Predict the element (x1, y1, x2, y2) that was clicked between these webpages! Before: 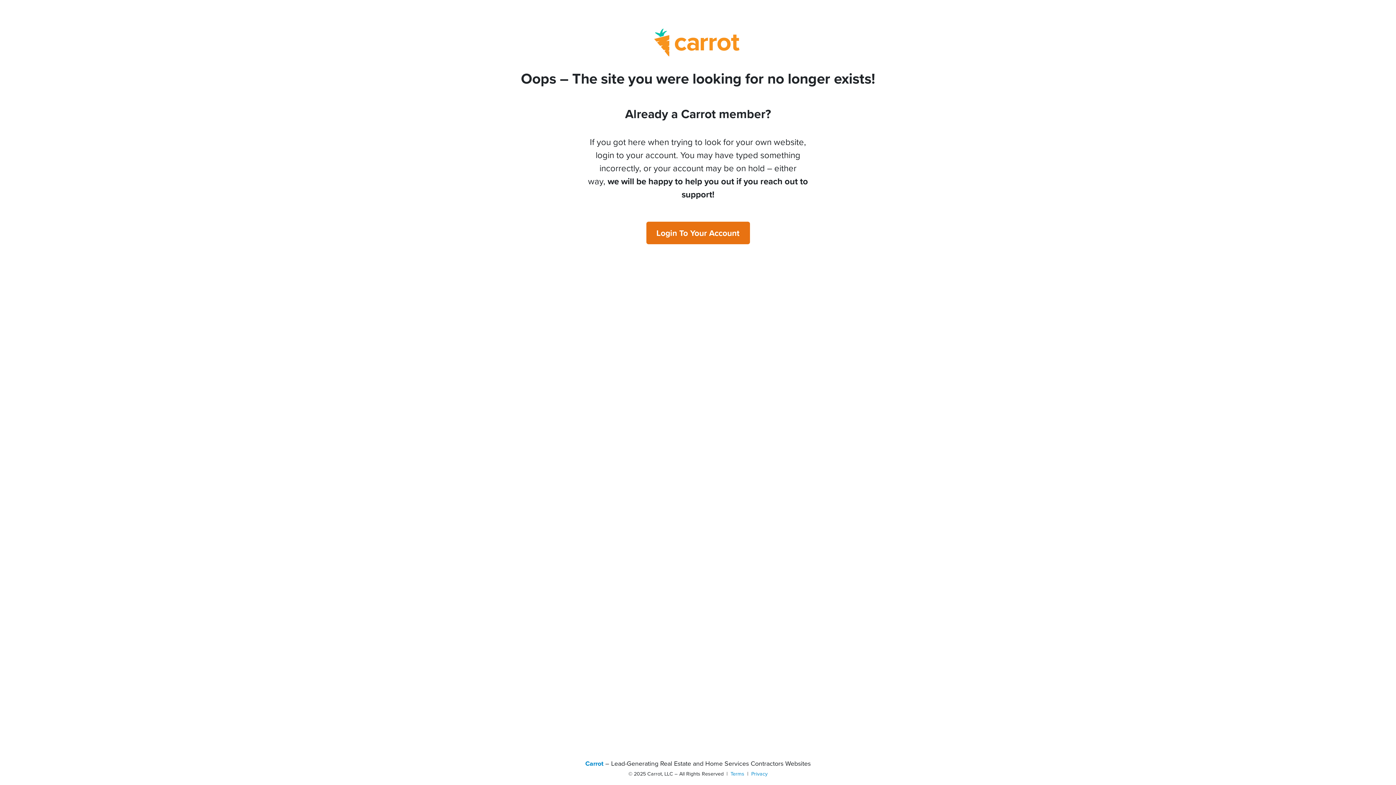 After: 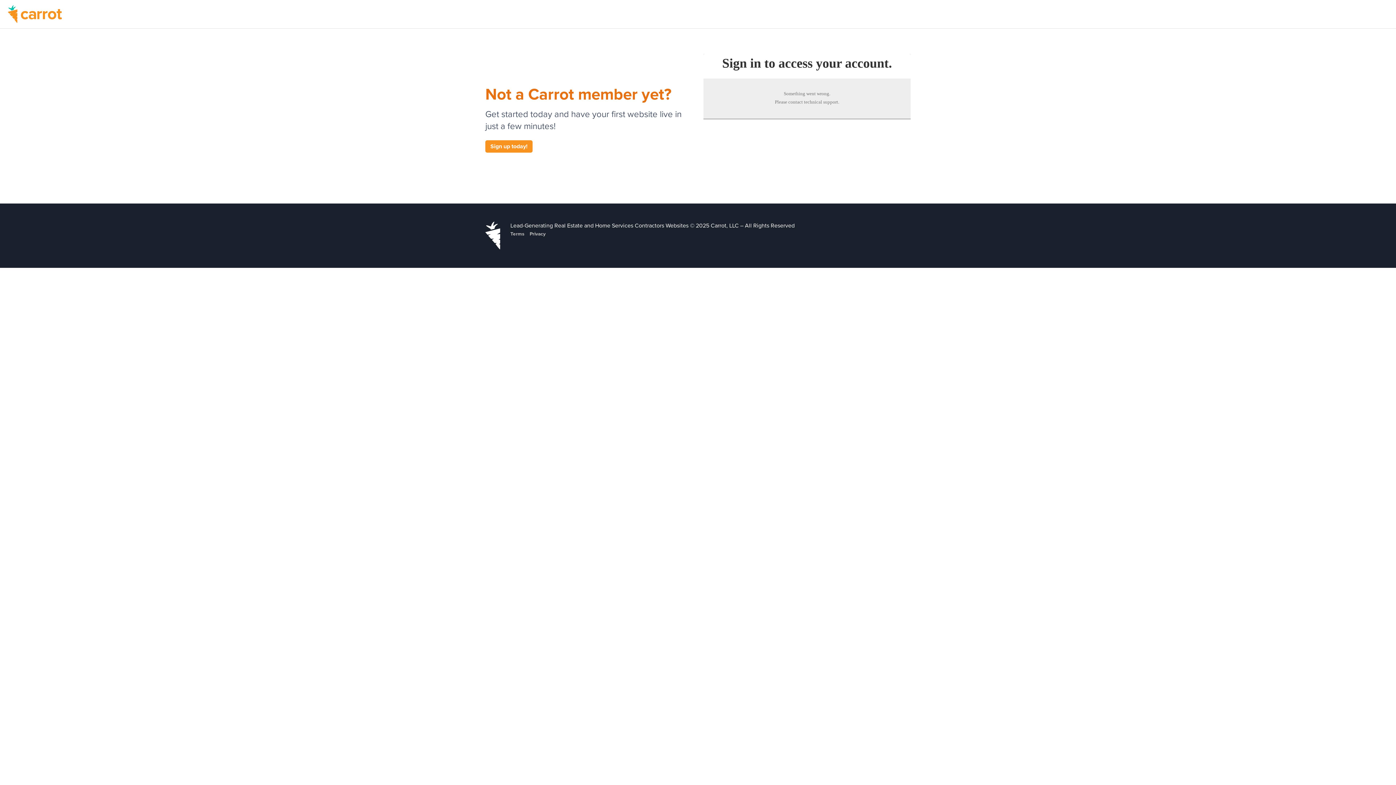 Action: label: Login To Your Account bbox: (646, 221, 750, 244)